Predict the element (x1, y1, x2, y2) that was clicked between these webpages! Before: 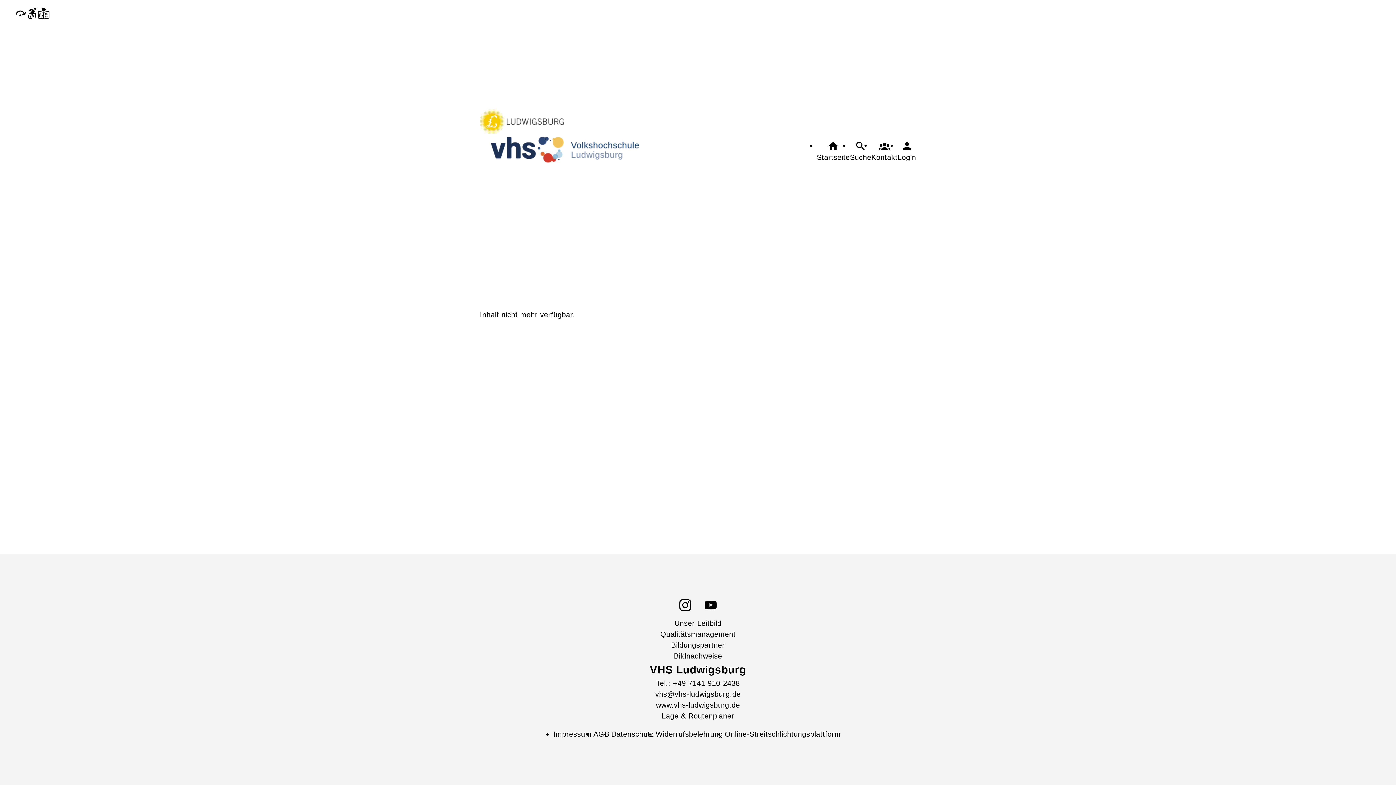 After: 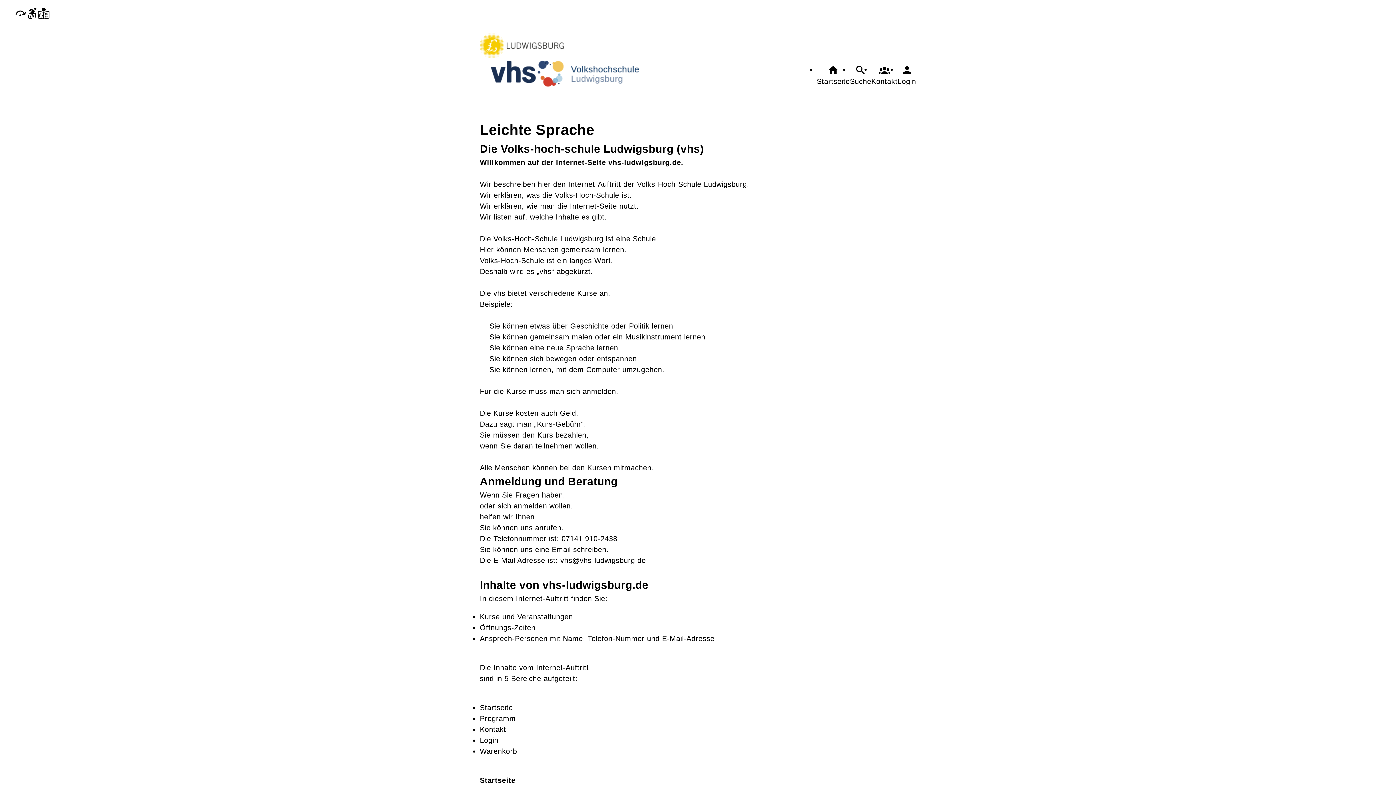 Action: bbox: (37, 7, 49, 19)